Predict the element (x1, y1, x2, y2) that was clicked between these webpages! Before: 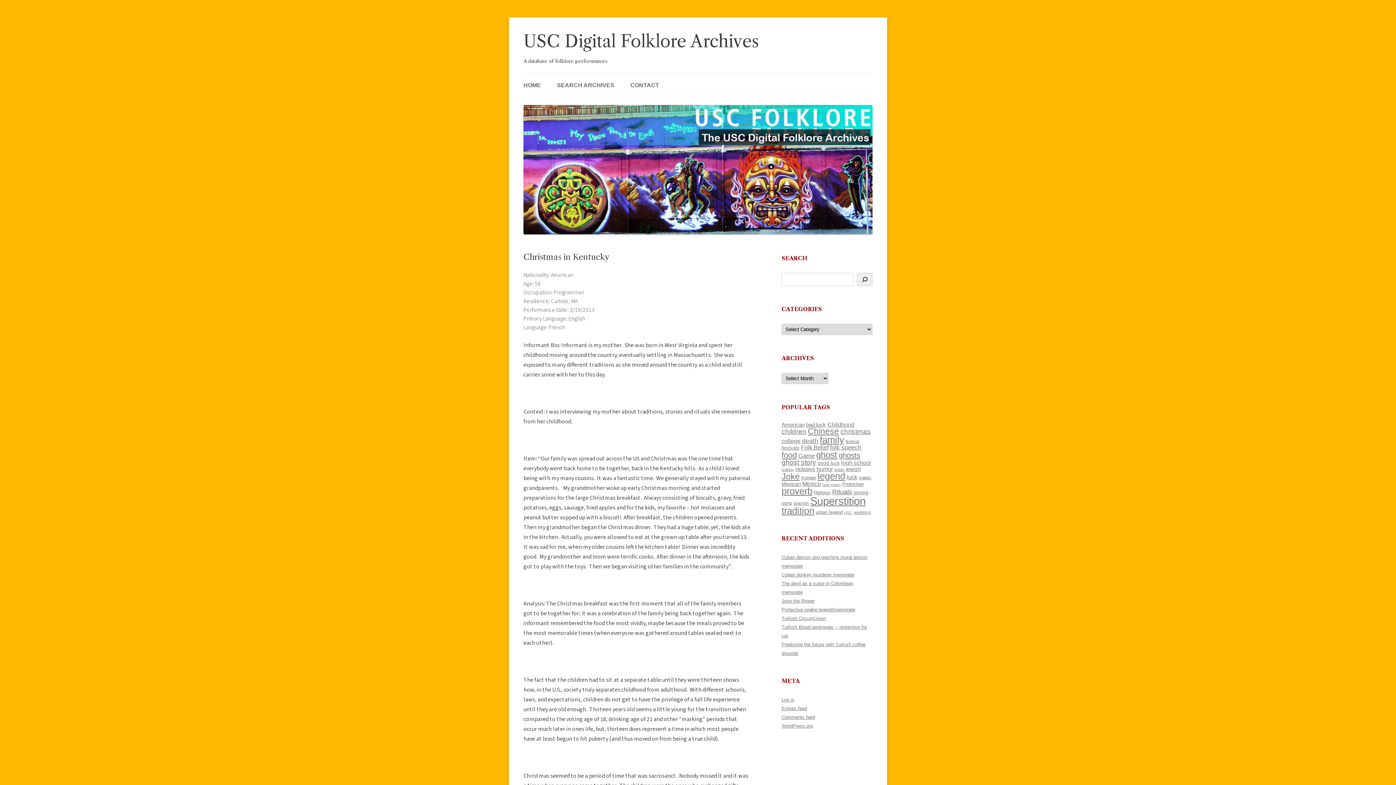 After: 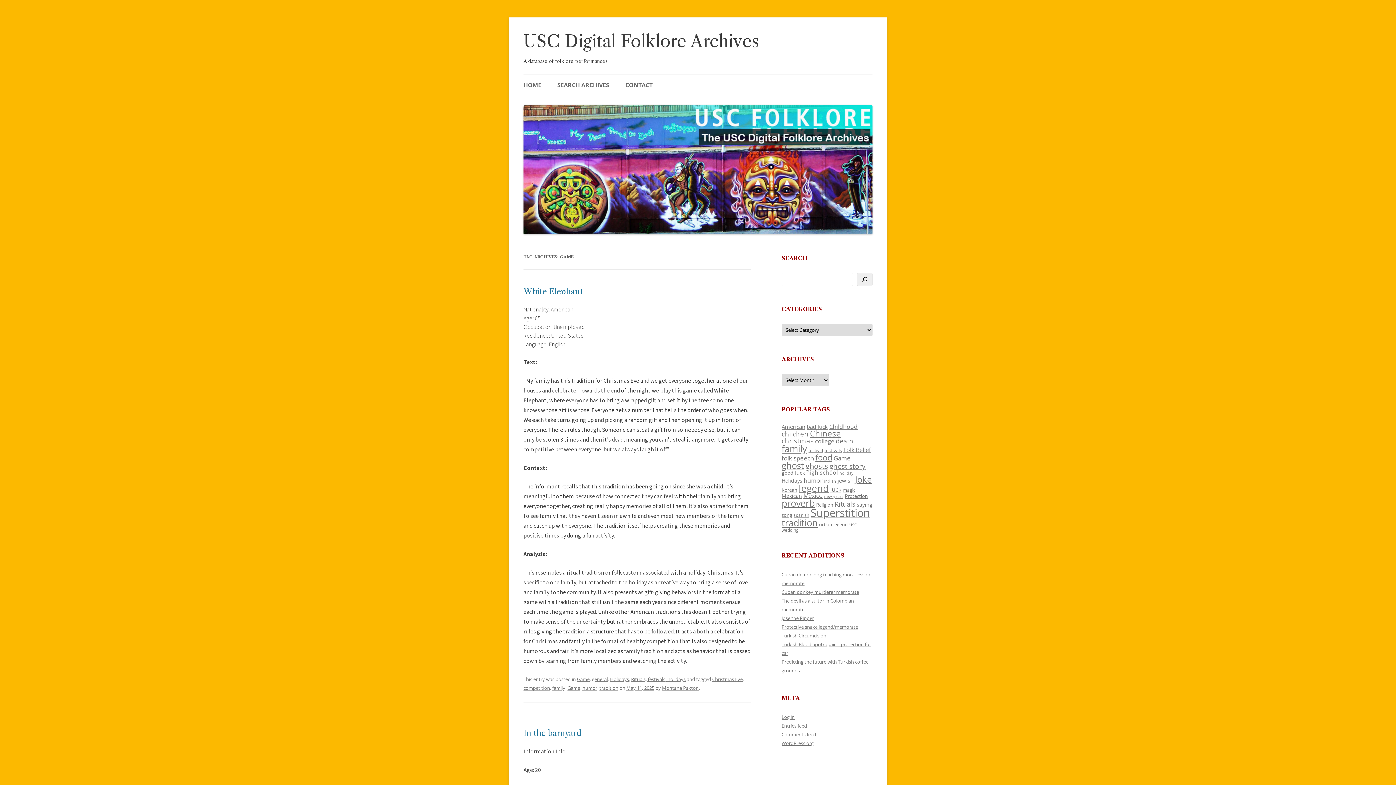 Action: label: Game (175 items) bbox: (798, 452, 814, 459)